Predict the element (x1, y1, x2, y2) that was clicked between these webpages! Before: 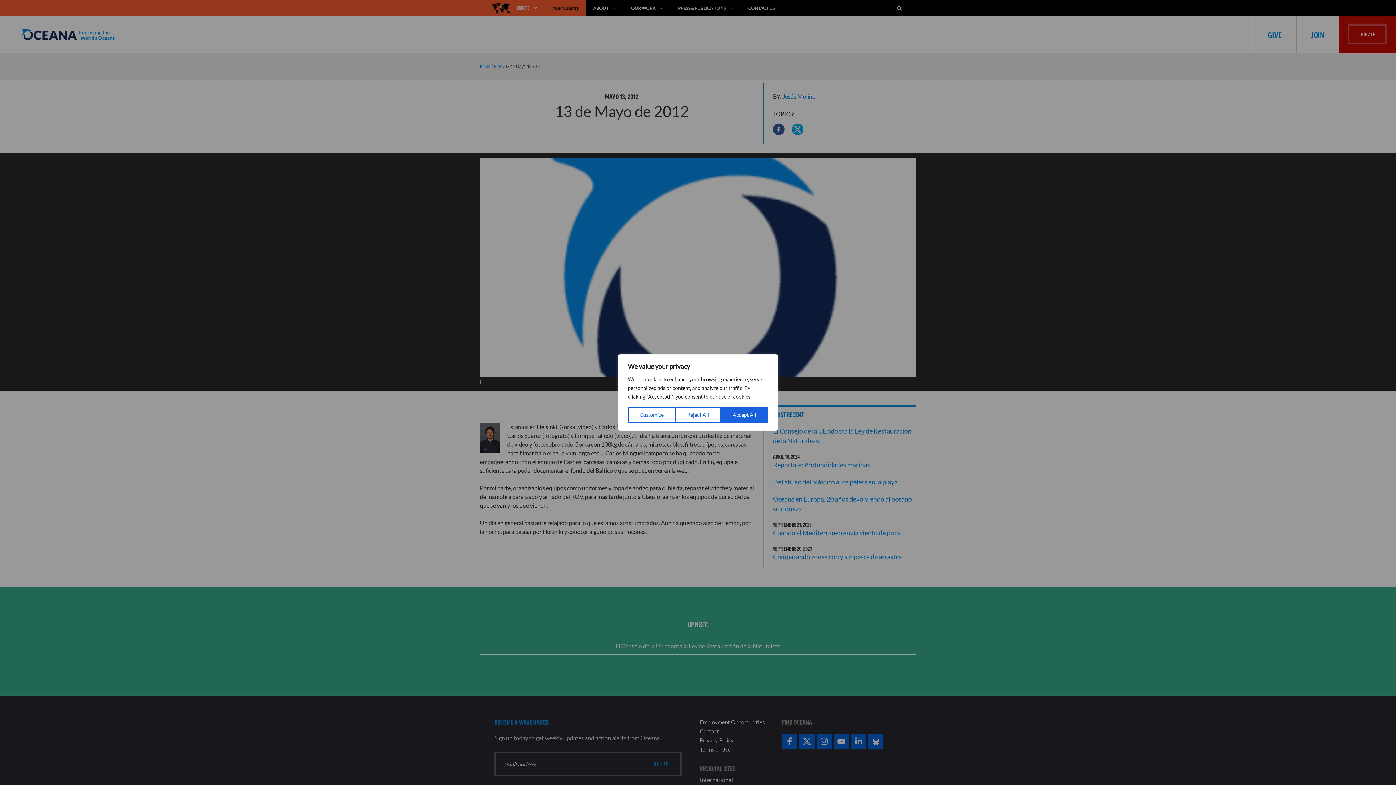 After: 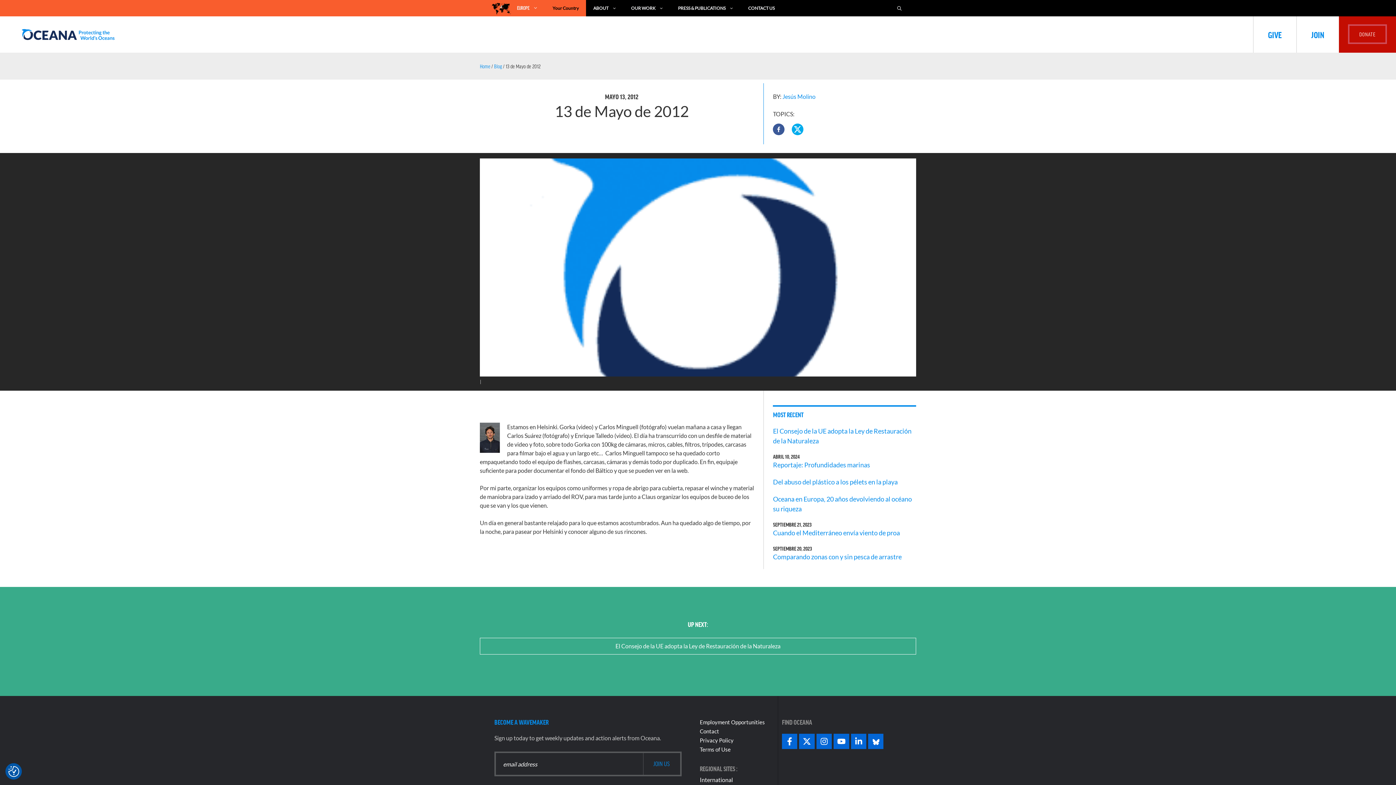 Action: bbox: (721, 407, 768, 423) label: Accept All